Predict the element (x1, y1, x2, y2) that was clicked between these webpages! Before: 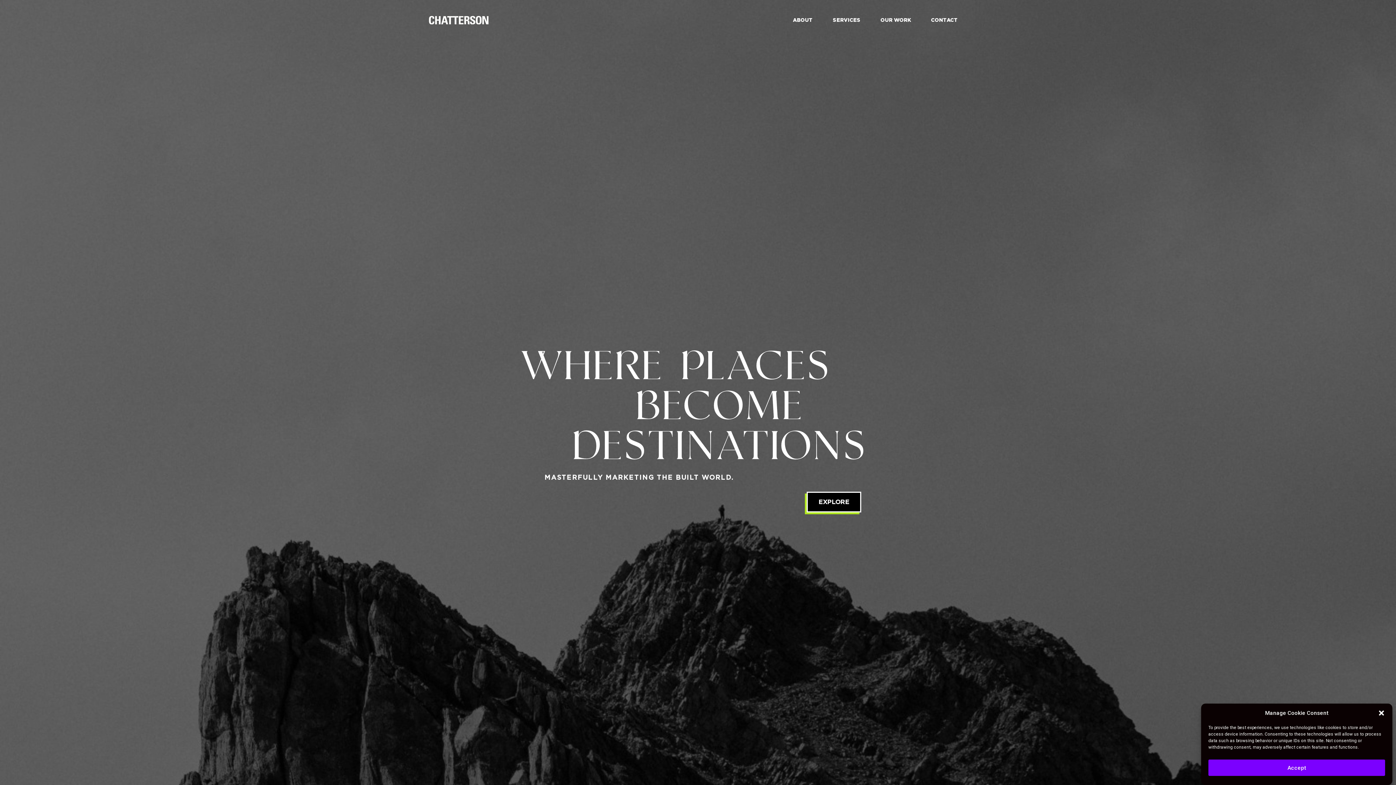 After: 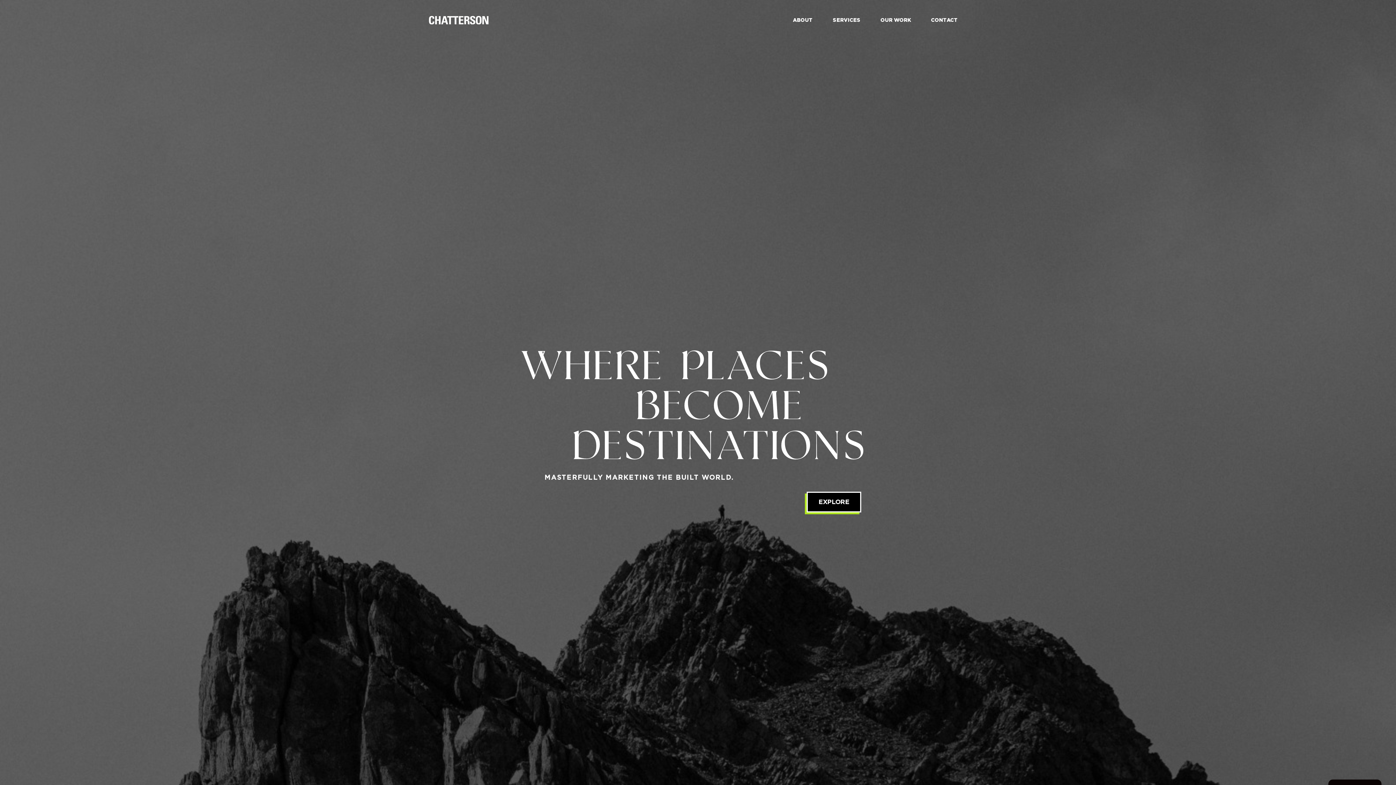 Action: label: Accept bbox: (1208, 760, 1385, 776)